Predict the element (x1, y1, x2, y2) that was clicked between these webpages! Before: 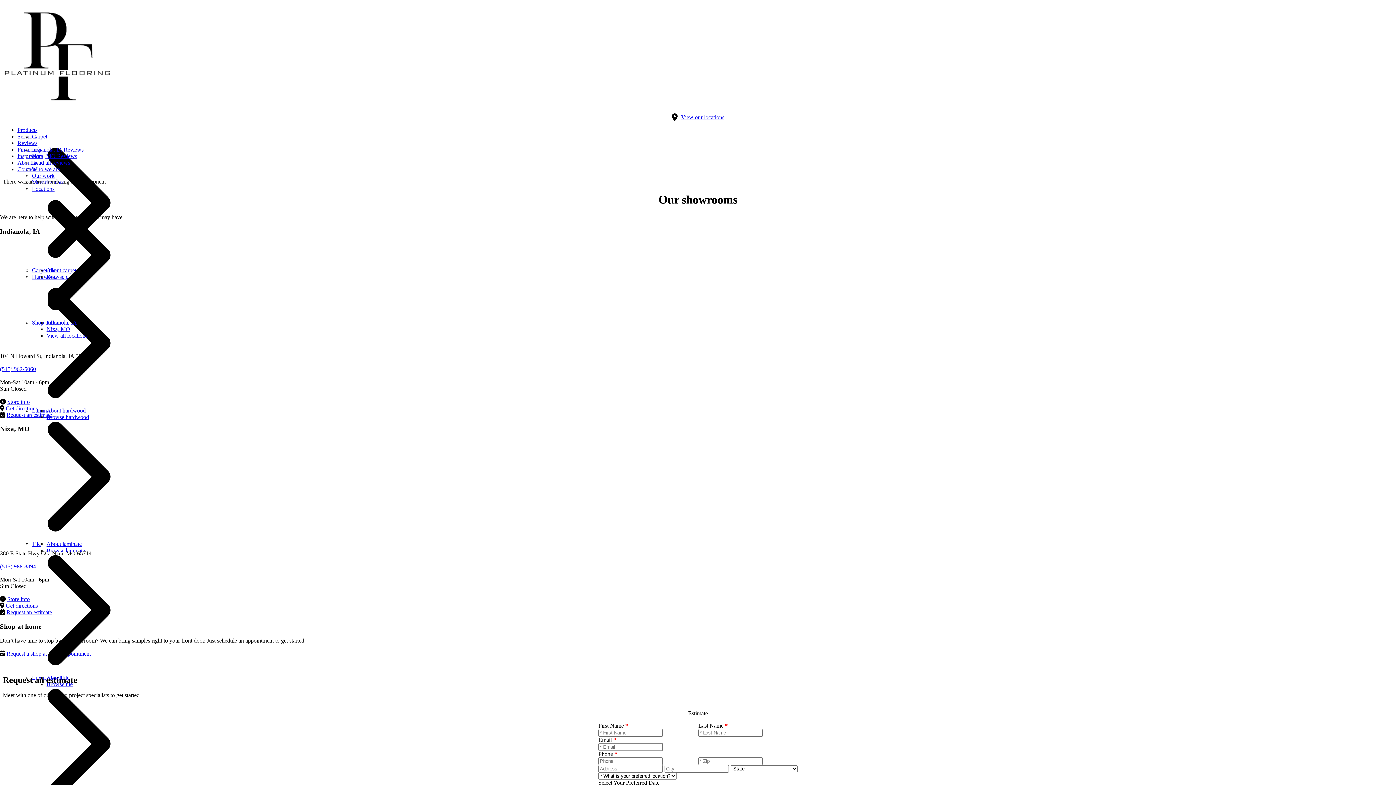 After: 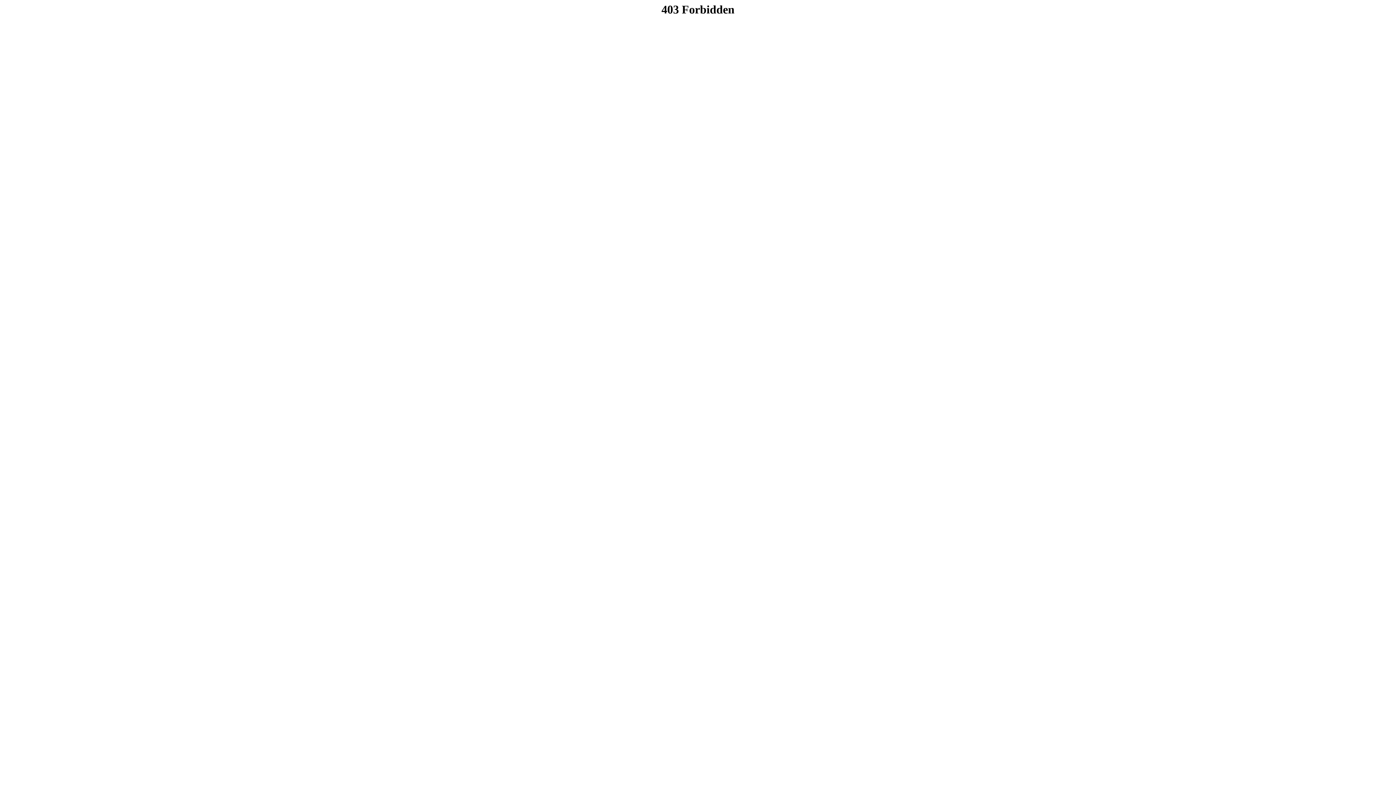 Action: bbox: (32, 159, 70, 165) label: Read all reviews